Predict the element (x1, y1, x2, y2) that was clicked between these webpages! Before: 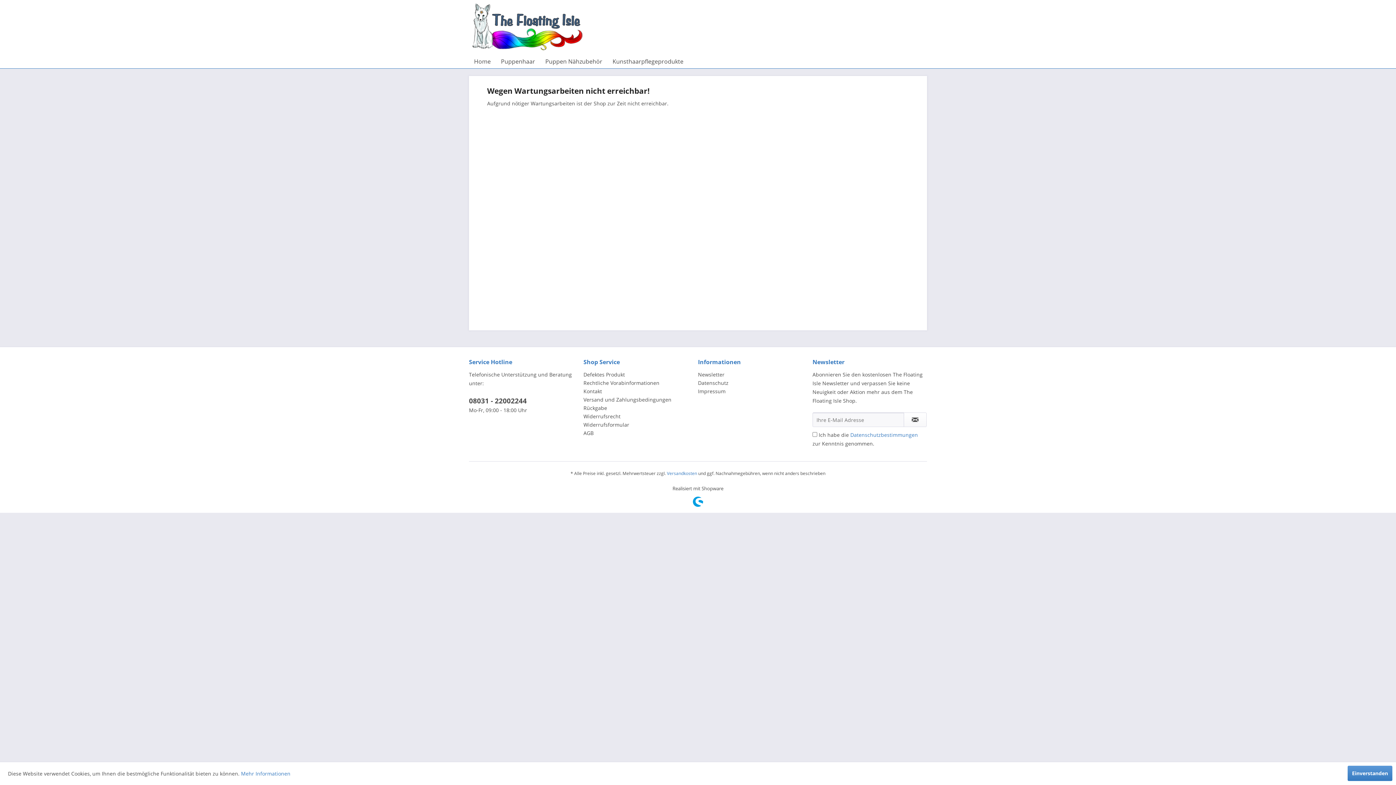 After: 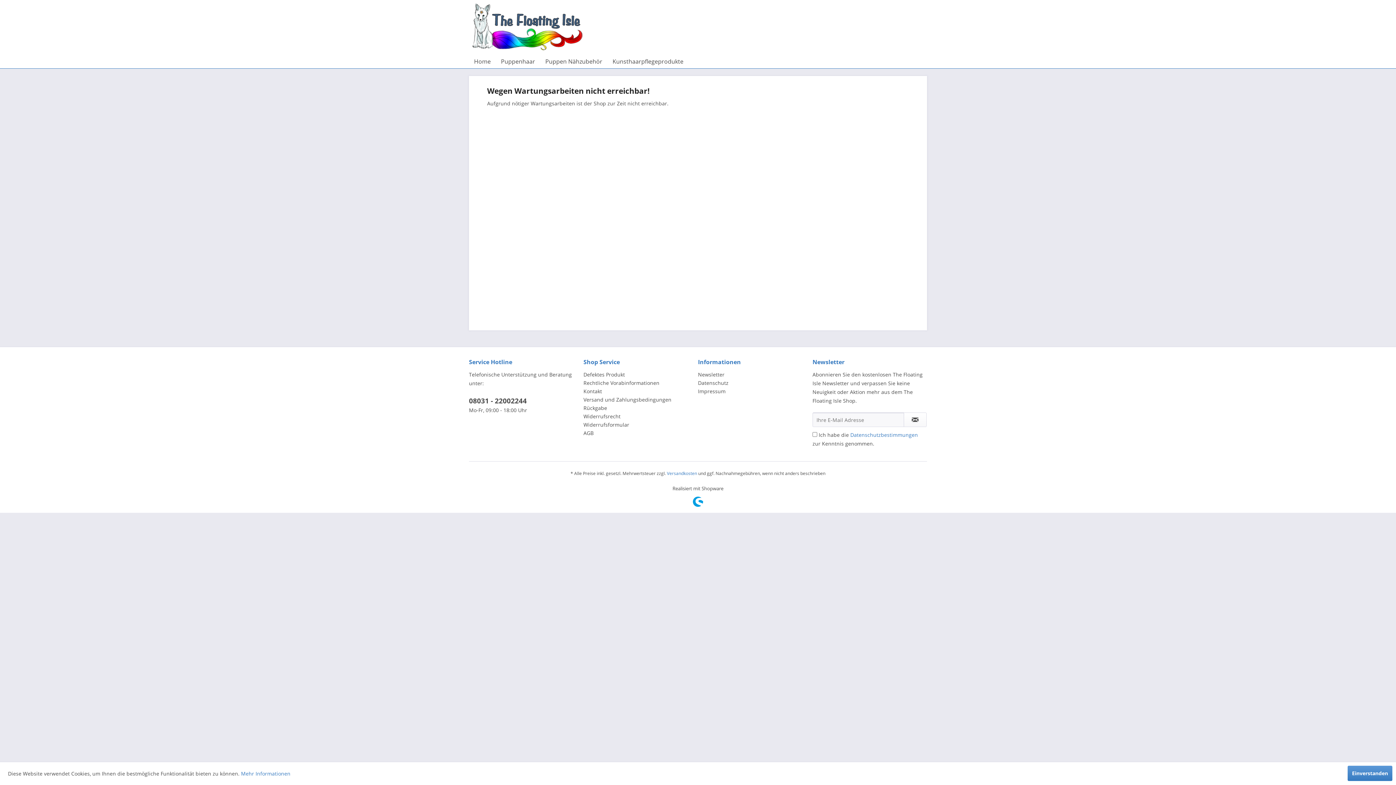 Action: bbox: (698, 387, 809, 395) label: Impressum